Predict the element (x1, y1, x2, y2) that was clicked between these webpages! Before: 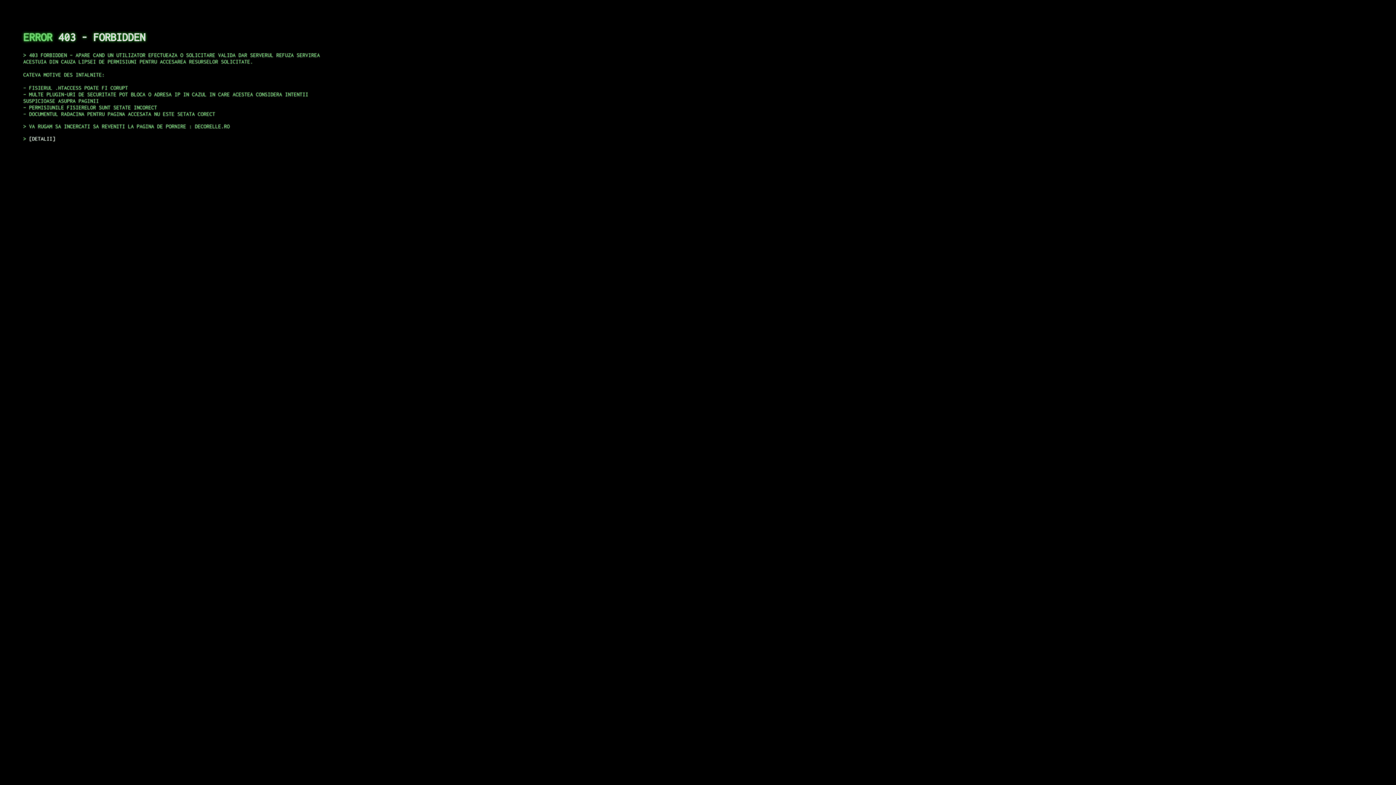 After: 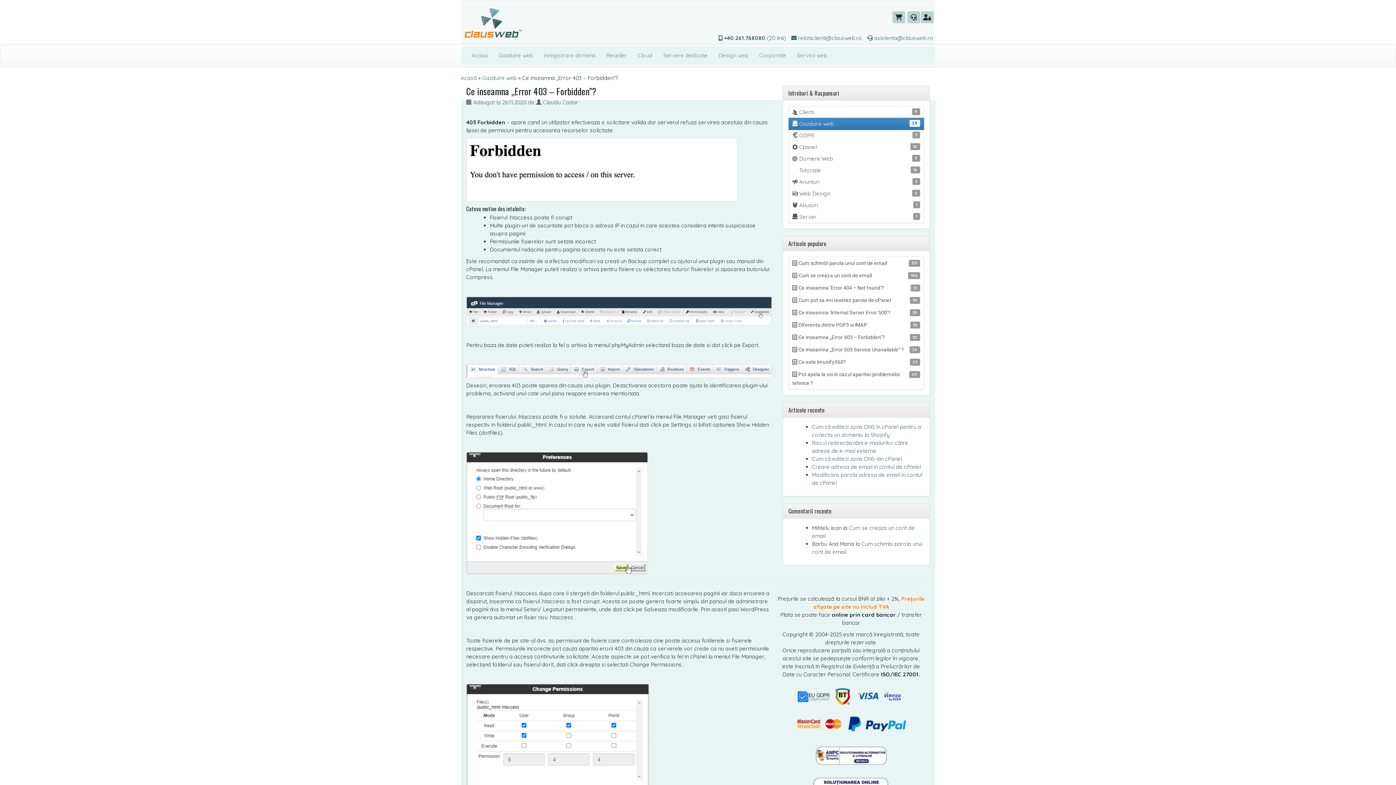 Action: bbox: (29, 135, 55, 141) label: DETALII